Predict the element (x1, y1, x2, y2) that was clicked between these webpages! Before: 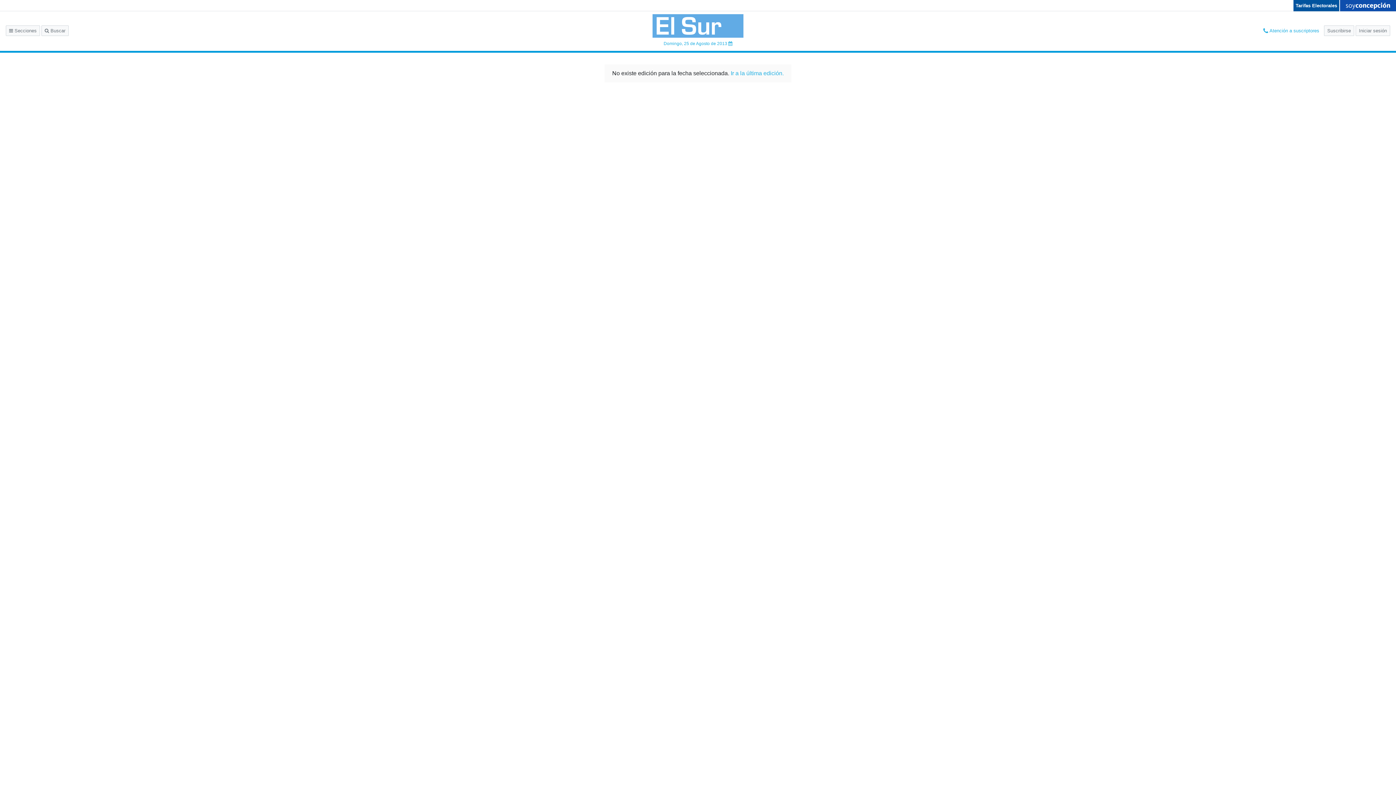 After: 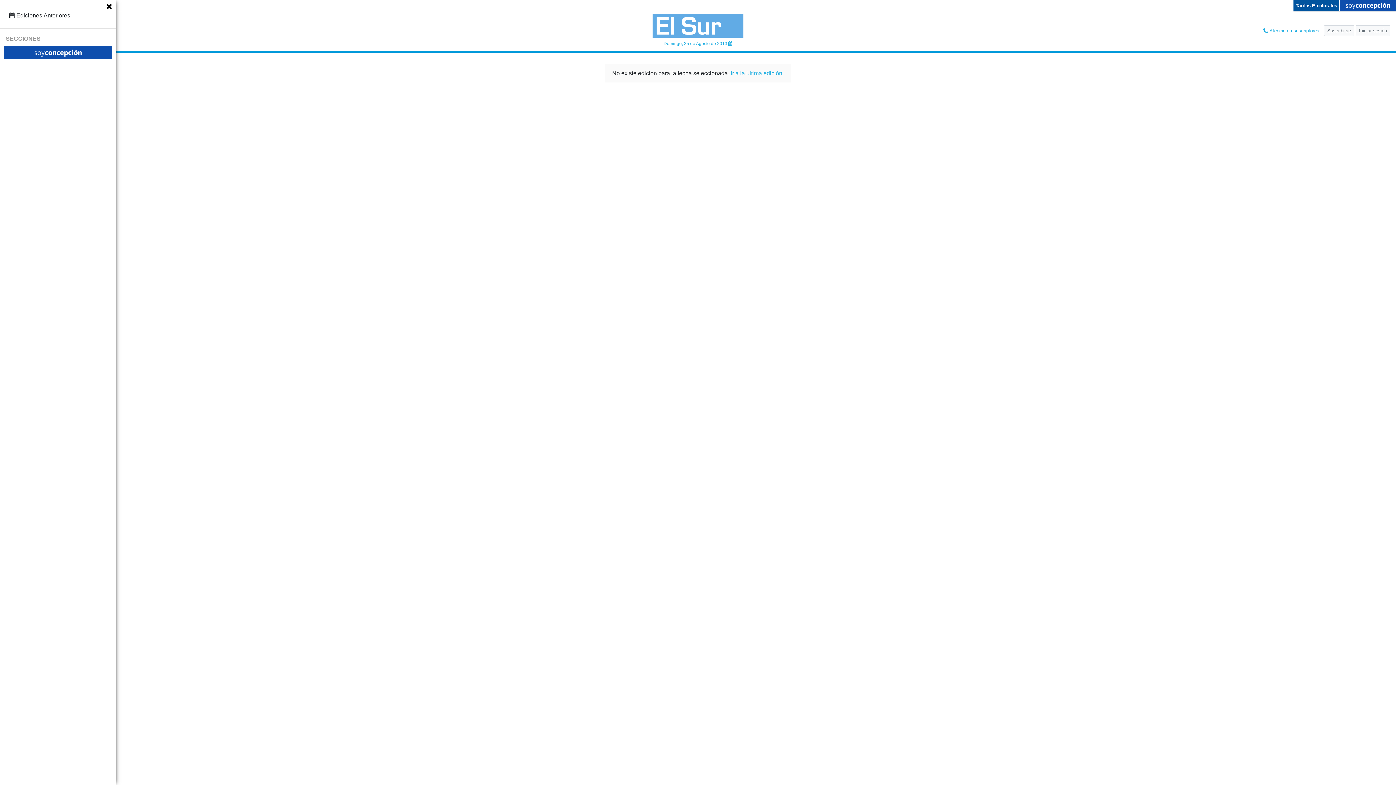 Action: bbox: (5, 25, 40, 36) label:  Secciones